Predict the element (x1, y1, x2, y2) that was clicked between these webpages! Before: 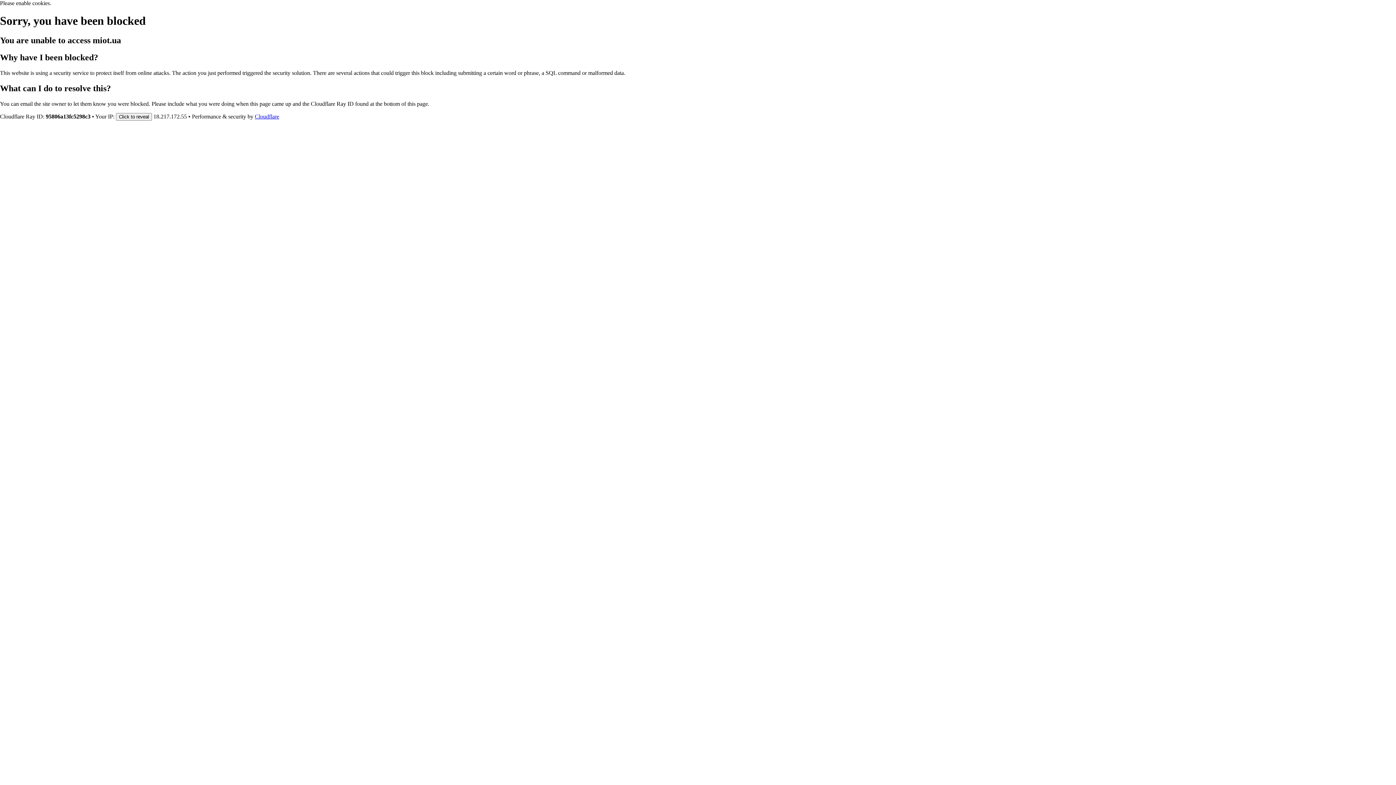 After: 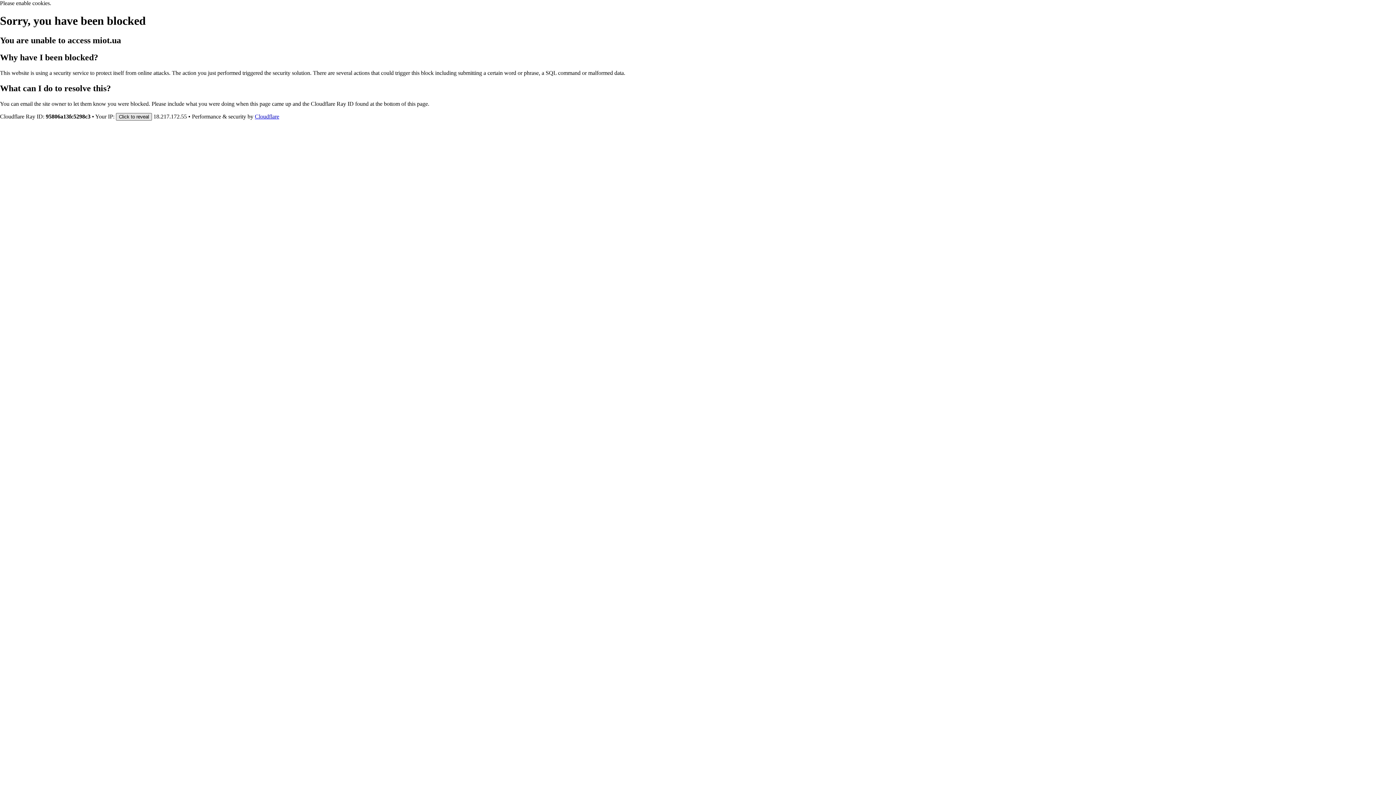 Action: bbox: (116, 112, 152, 120) label: Click to reveal